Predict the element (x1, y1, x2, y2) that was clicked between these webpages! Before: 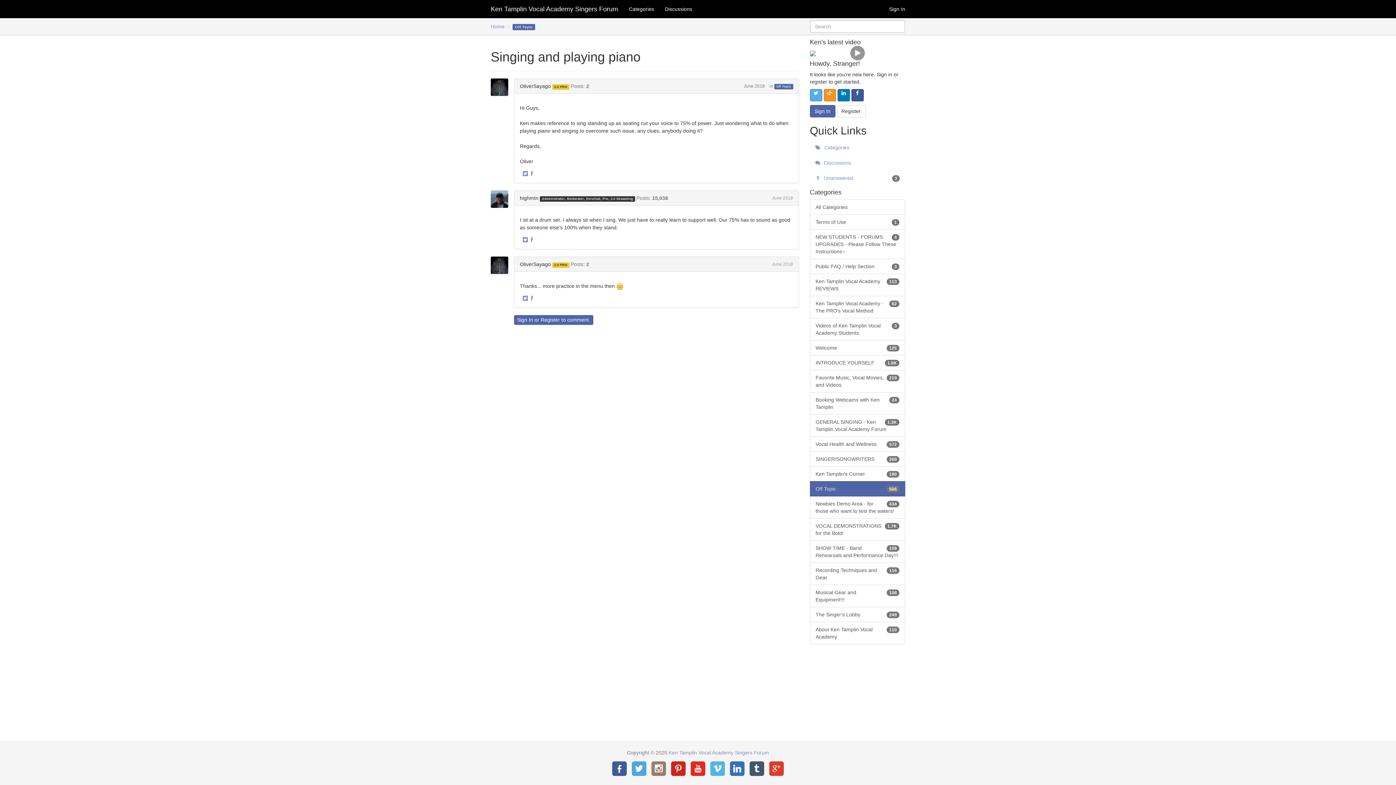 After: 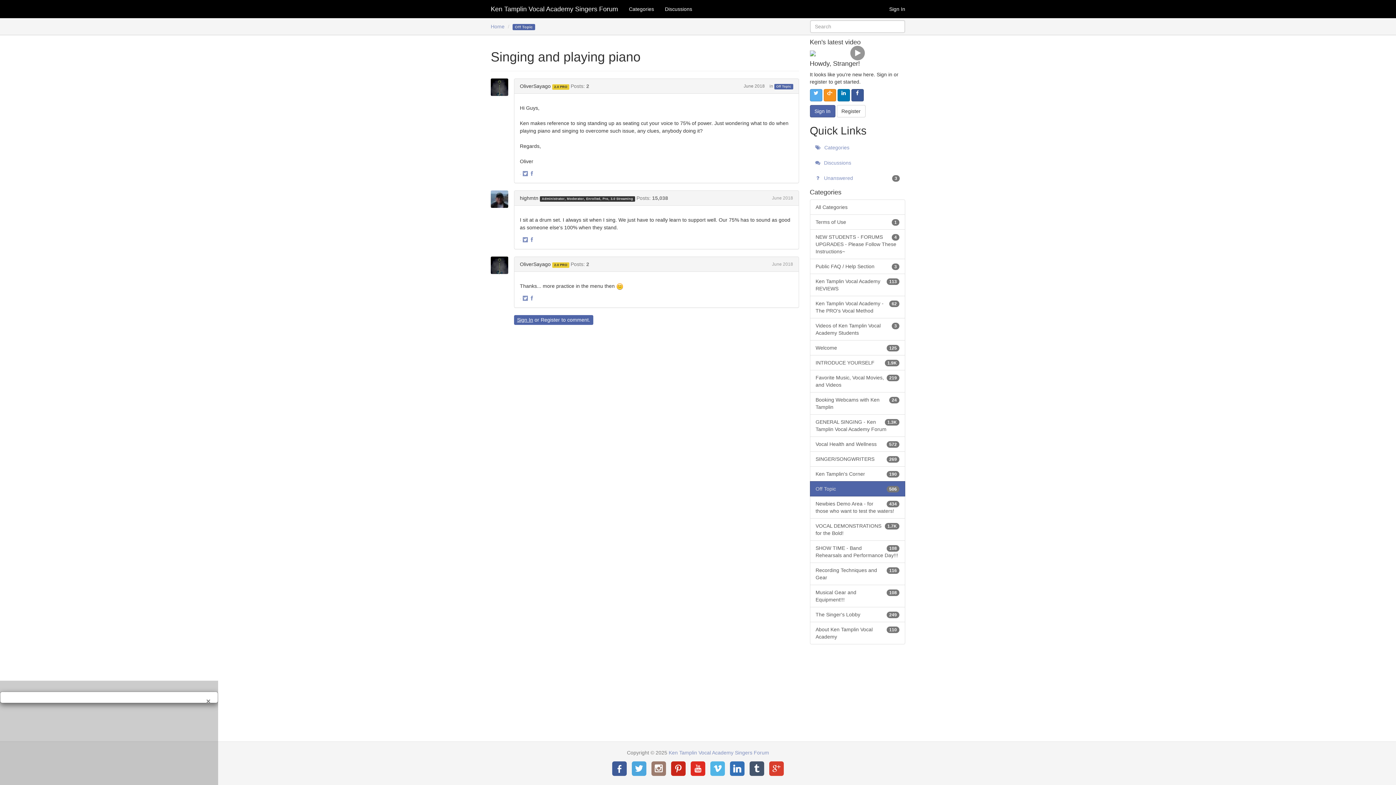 Action: label: Sign In bbox: (517, 317, 533, 322)